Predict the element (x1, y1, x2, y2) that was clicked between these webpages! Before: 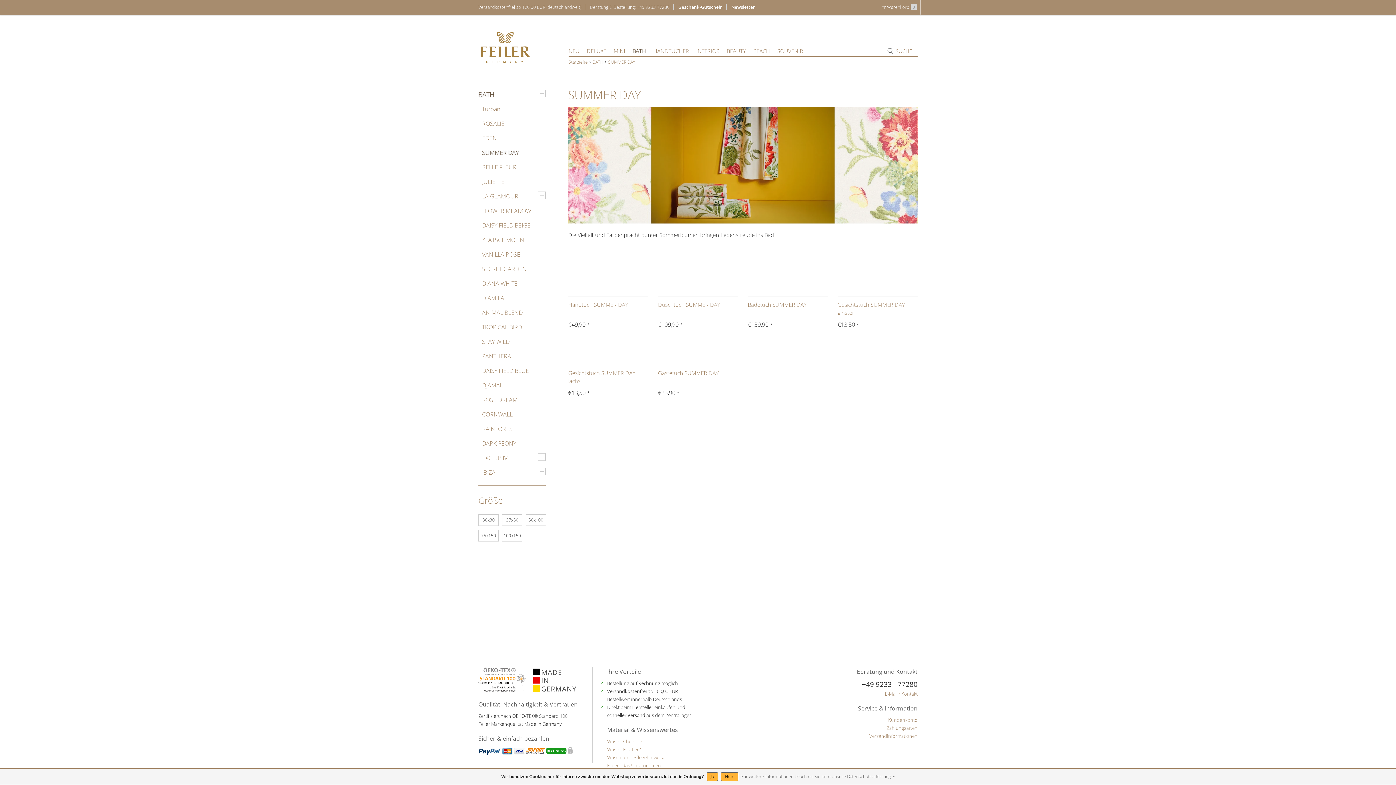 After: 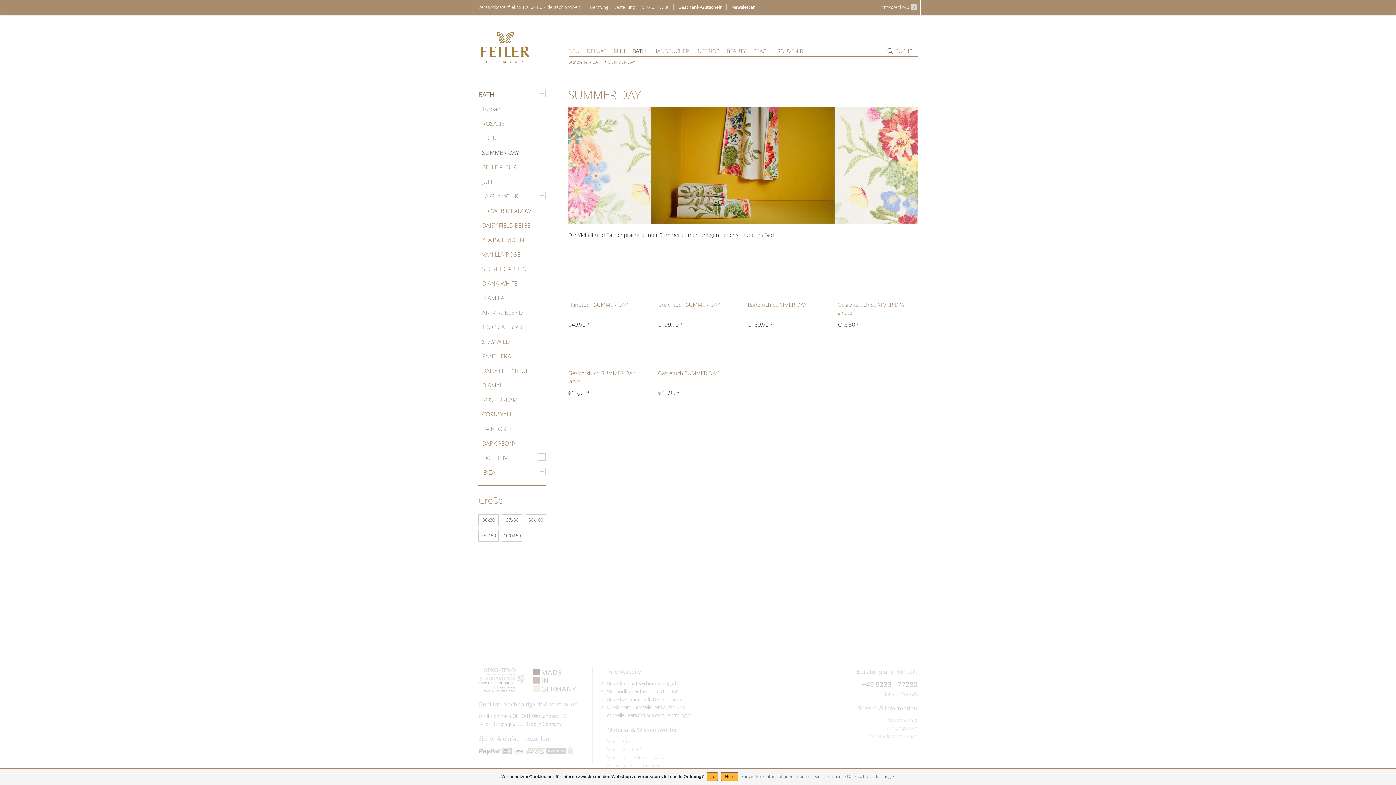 Action: label: SUMMER DAY bbox: (608, 58, 635, 65)